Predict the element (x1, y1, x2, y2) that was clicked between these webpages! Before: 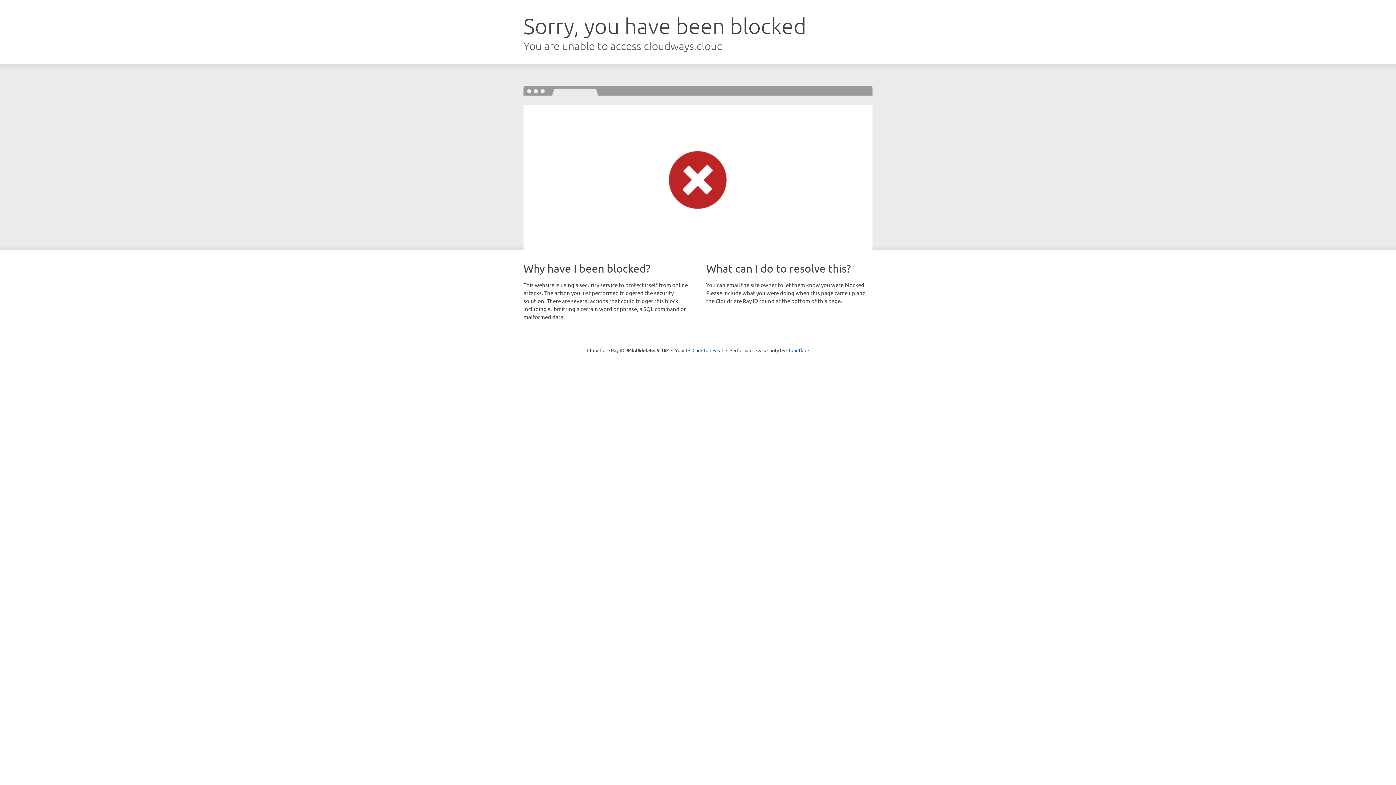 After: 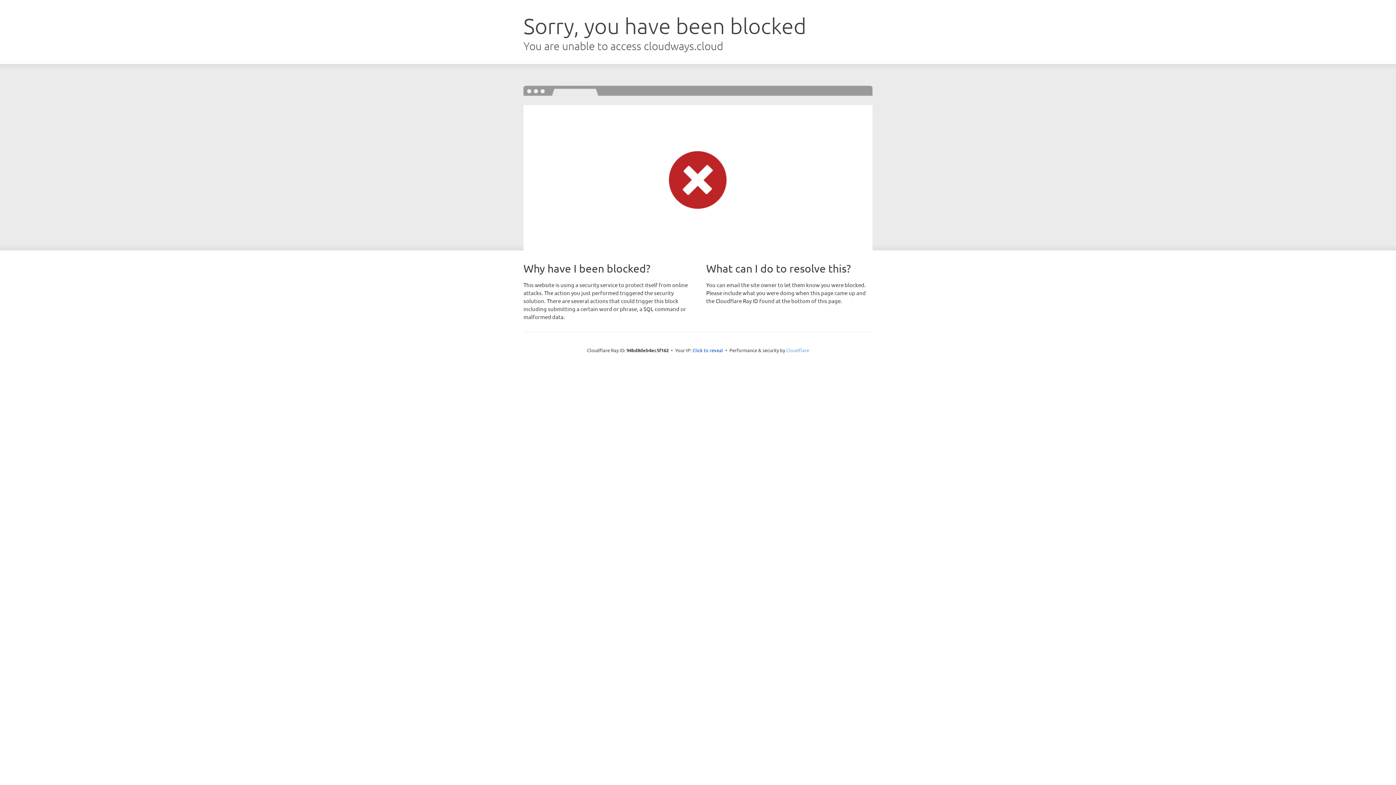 Action: bbox: (786, 347, 809, 353) label: Cloudflare